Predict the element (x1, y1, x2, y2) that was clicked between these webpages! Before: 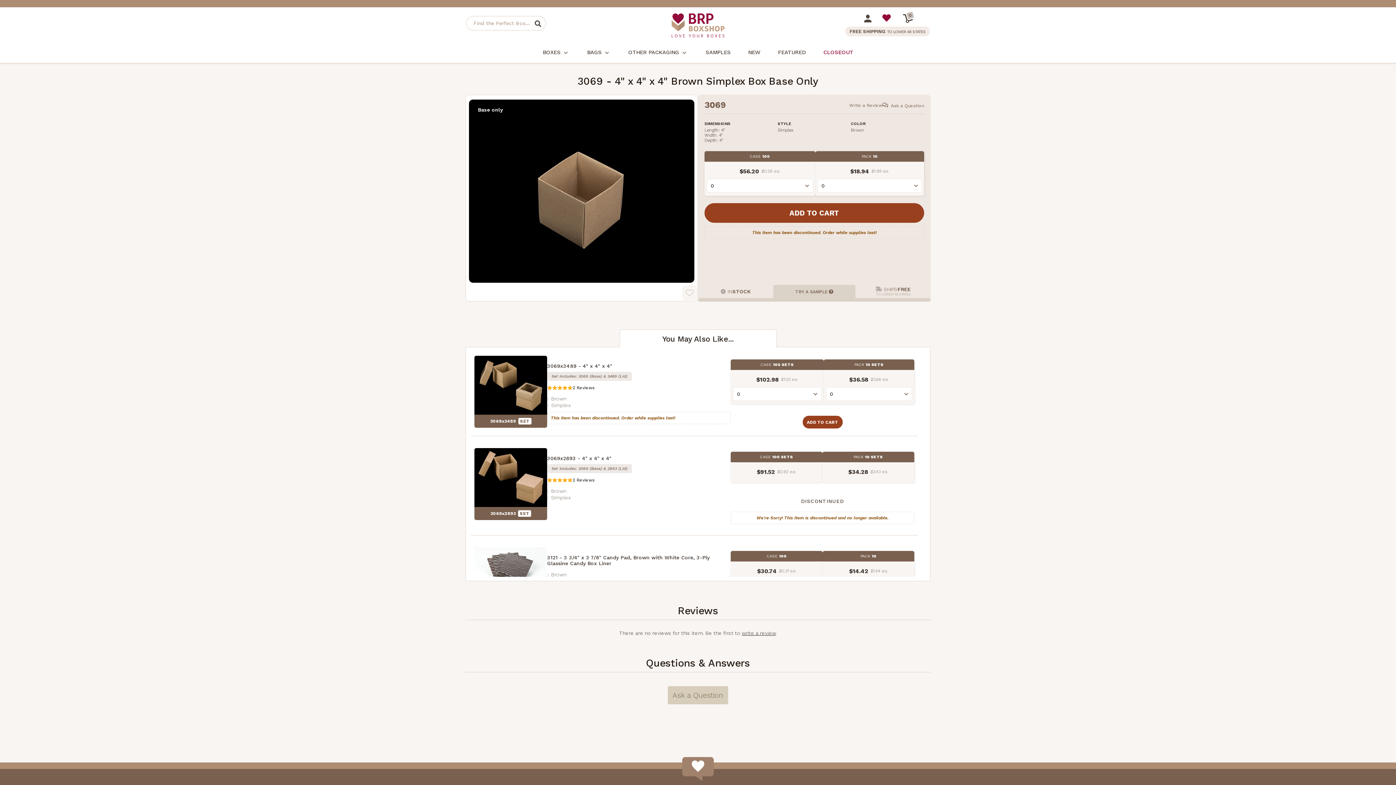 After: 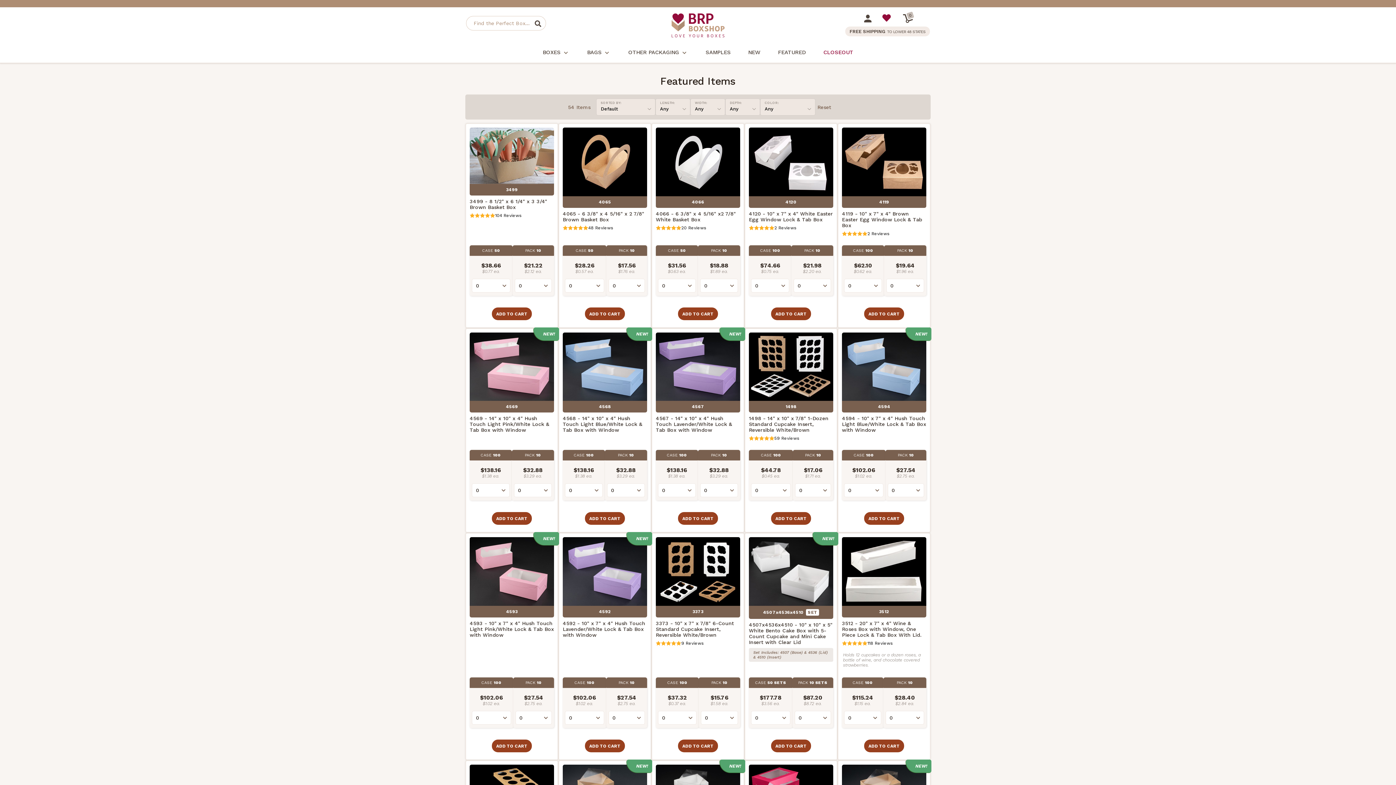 Action: bbox: (774, 44, 809, 60) label: FEATURED